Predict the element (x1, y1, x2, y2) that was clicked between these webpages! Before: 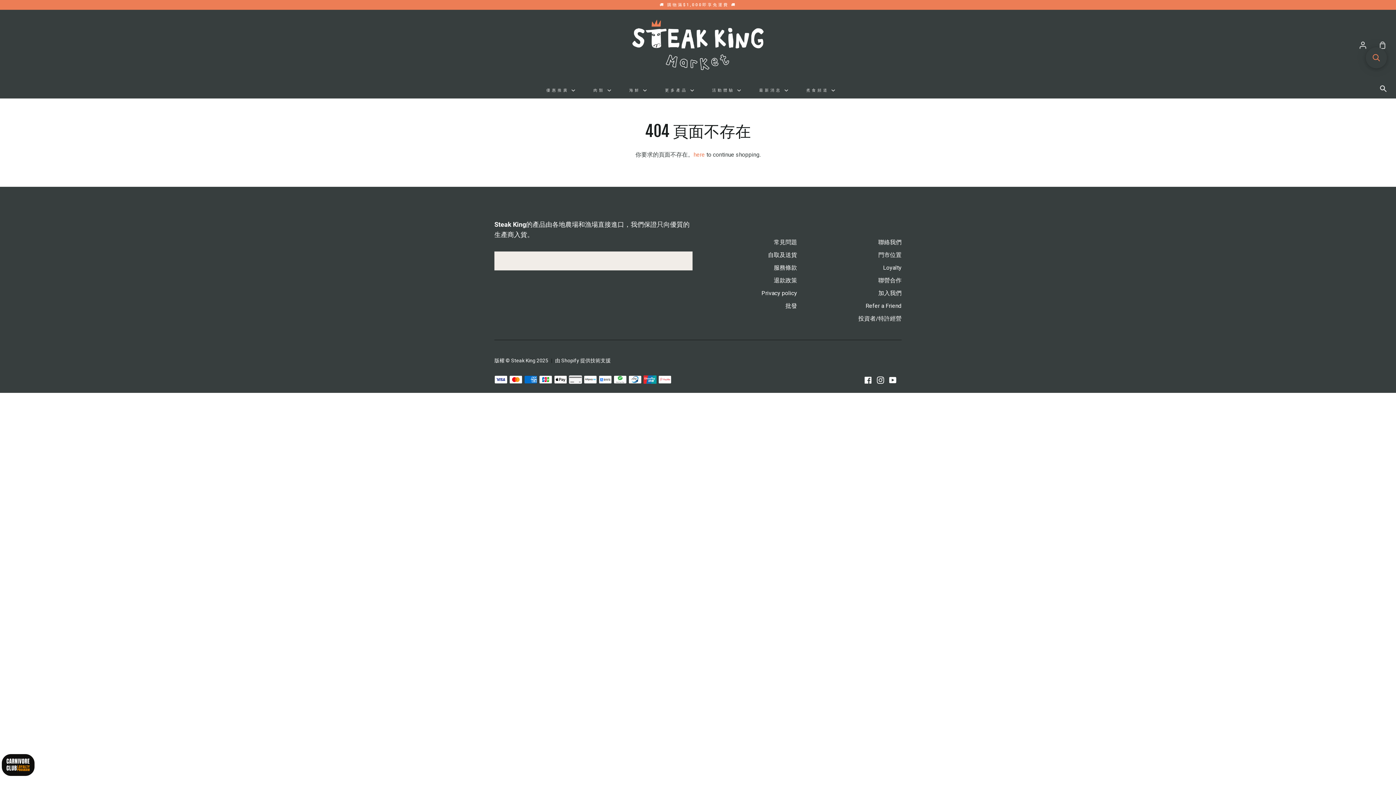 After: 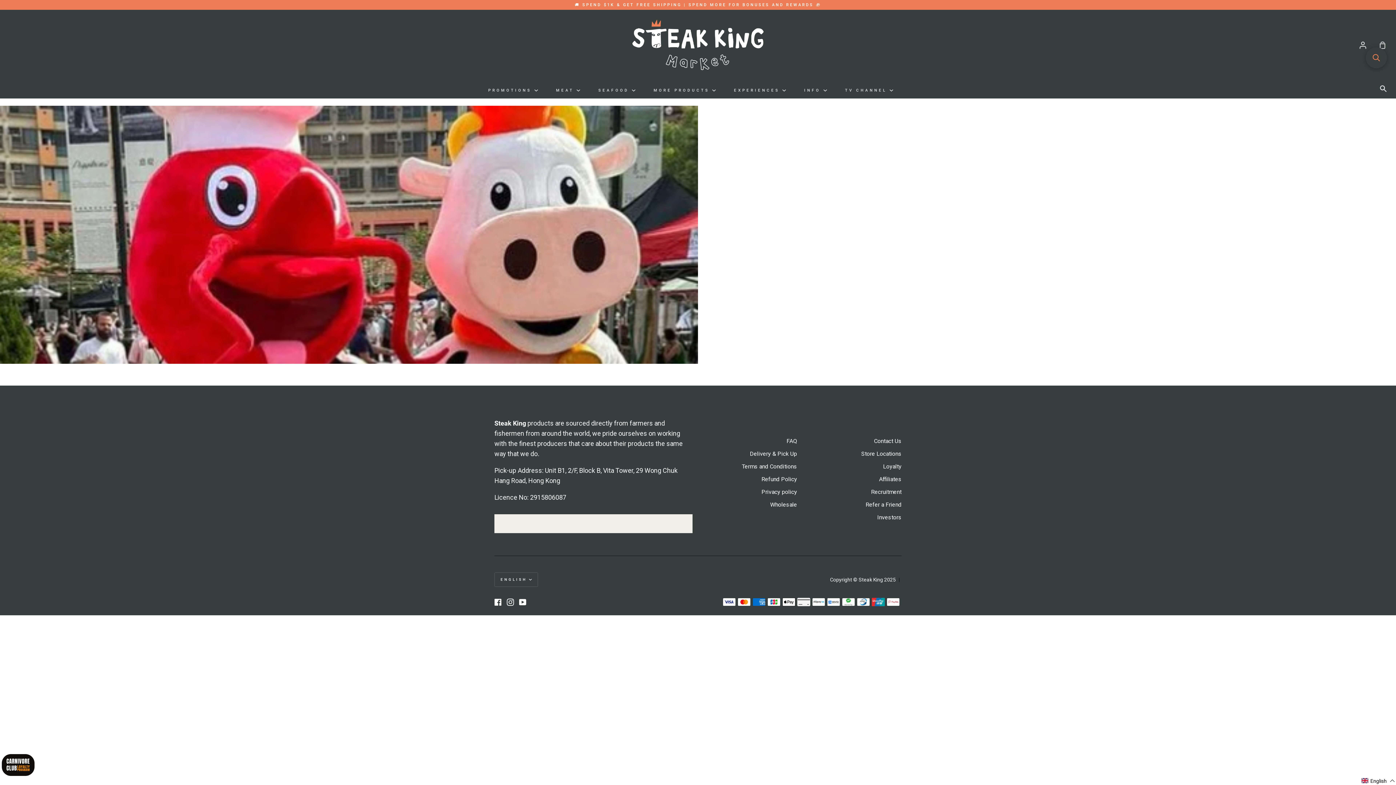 Action: label: Refer a Friend bbox: (865, 302, 901, 310)